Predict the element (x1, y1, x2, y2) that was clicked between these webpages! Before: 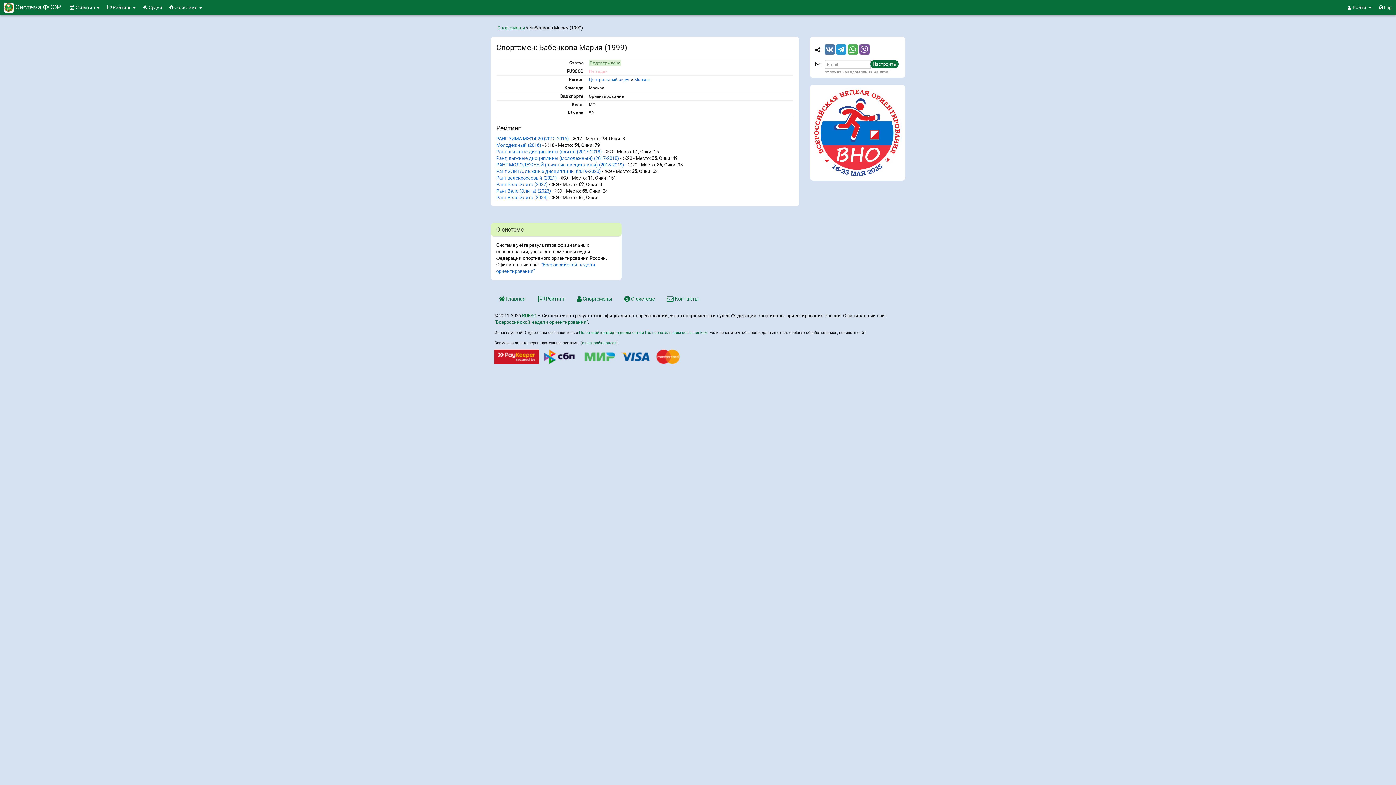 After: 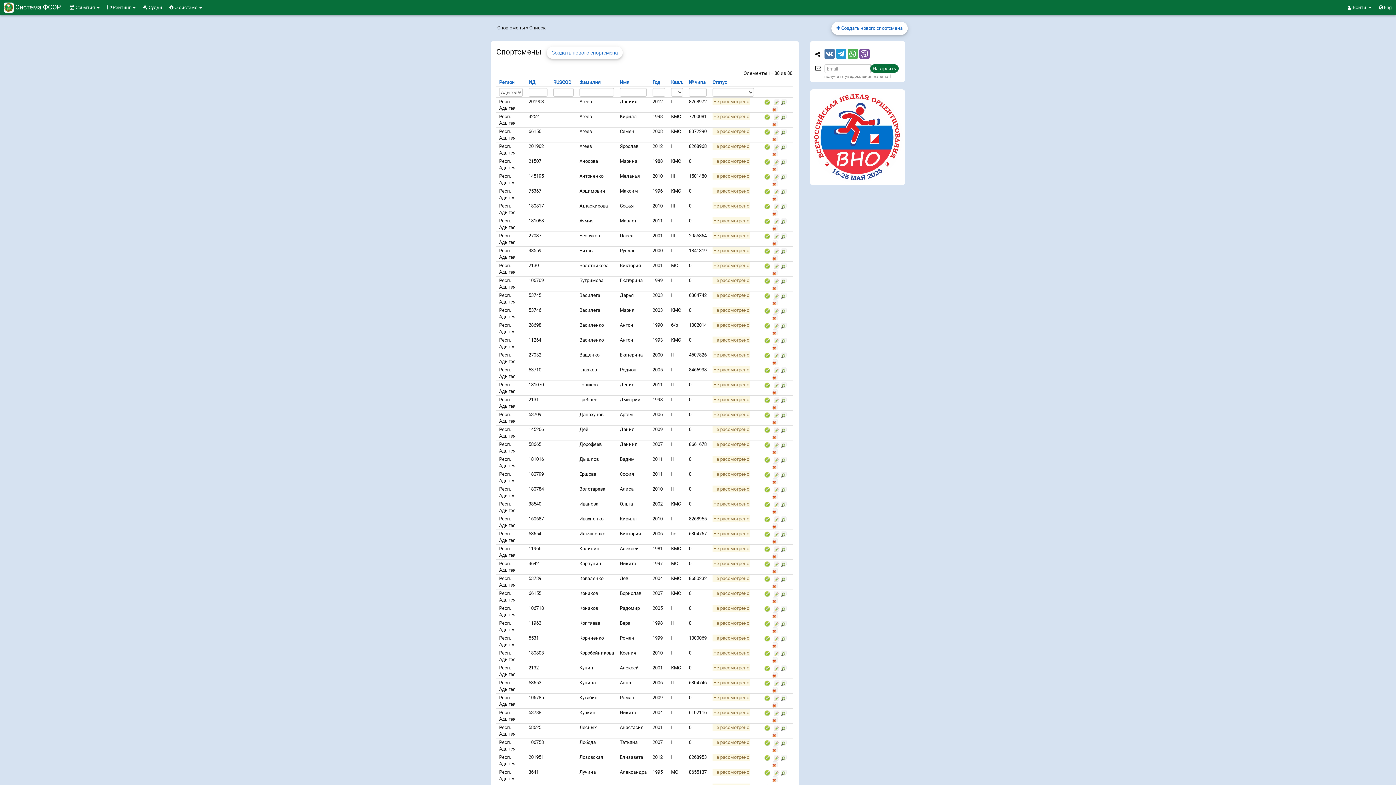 Action: bbox: (497, 25, 525, 30) label: Спортсмены